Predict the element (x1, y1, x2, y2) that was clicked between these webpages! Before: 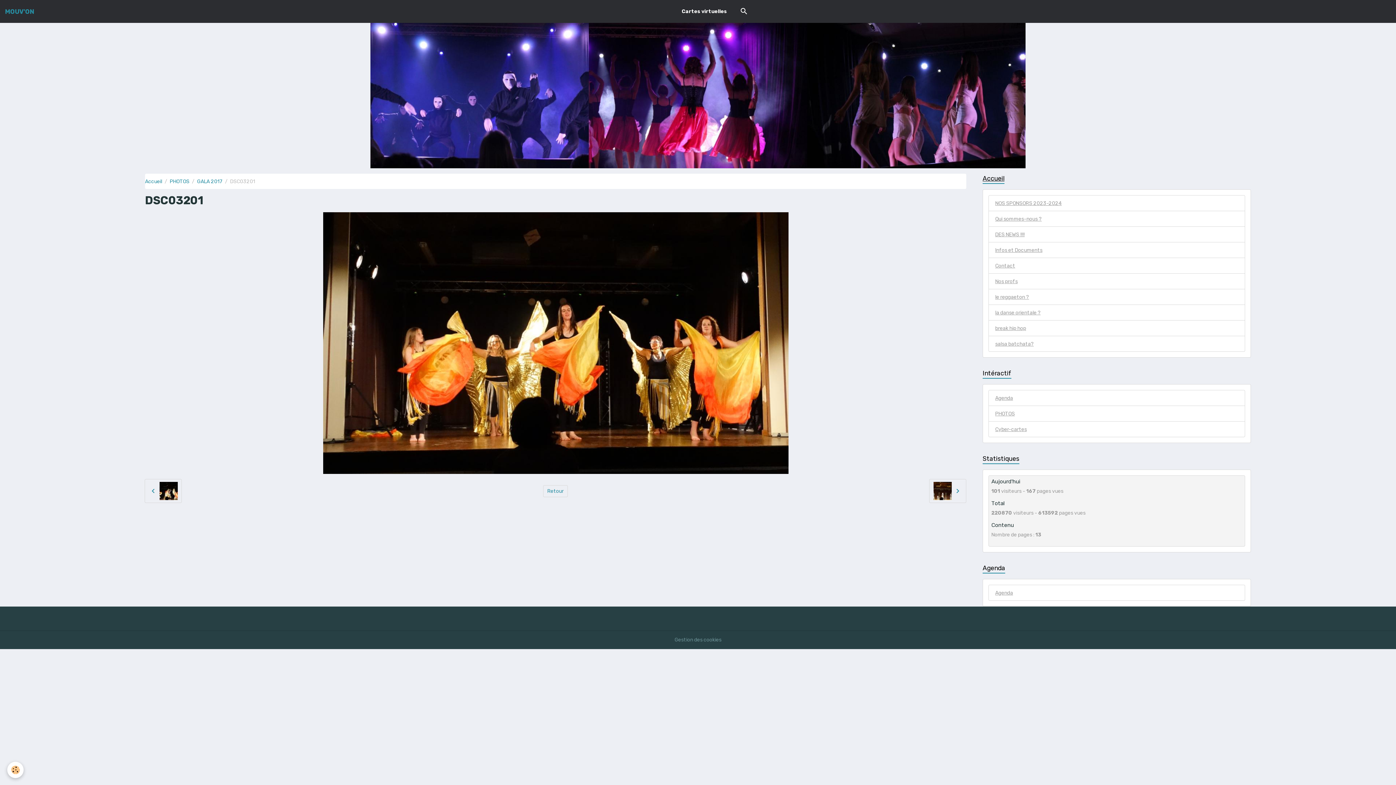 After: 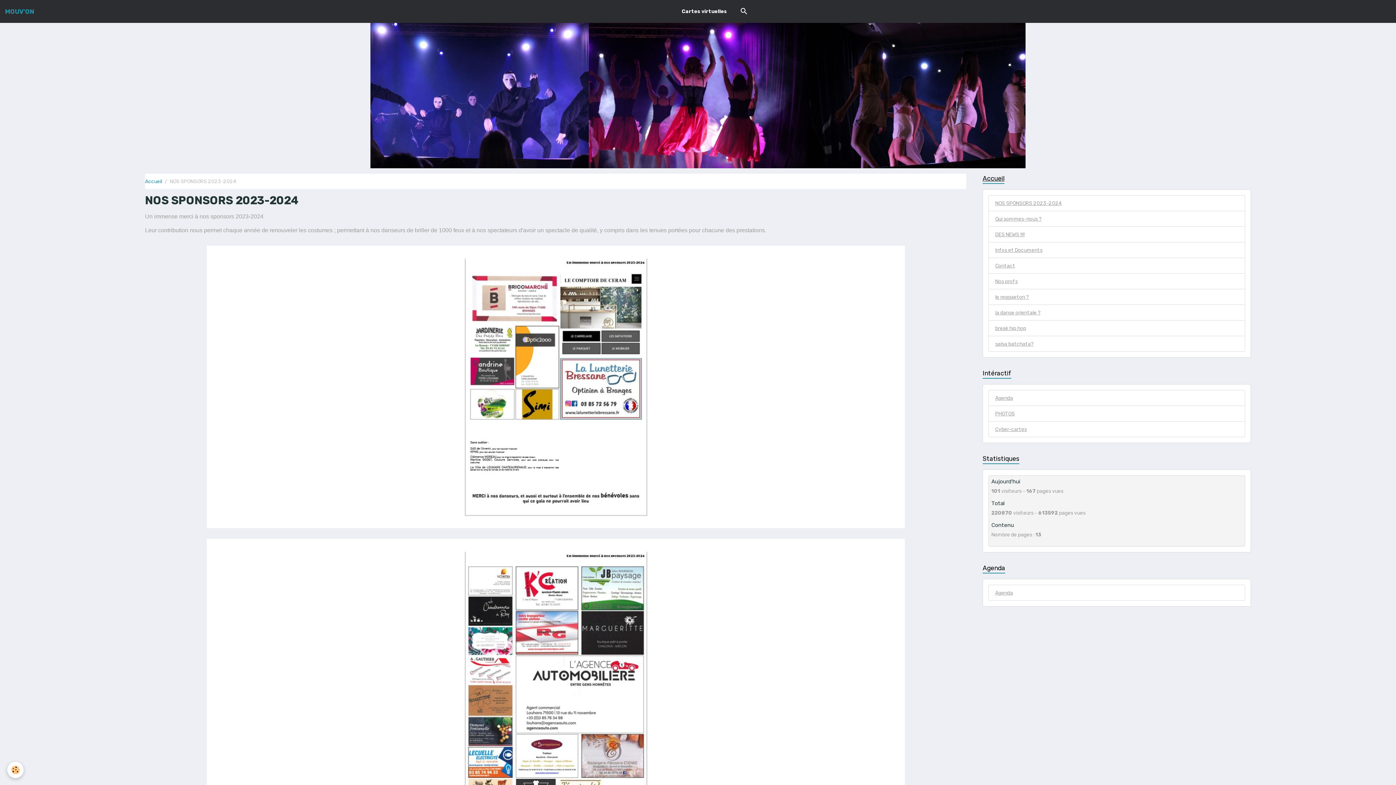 Action: bbox: (988, 195, 1245, 211) label: NOS SPONSORS 2023-2024